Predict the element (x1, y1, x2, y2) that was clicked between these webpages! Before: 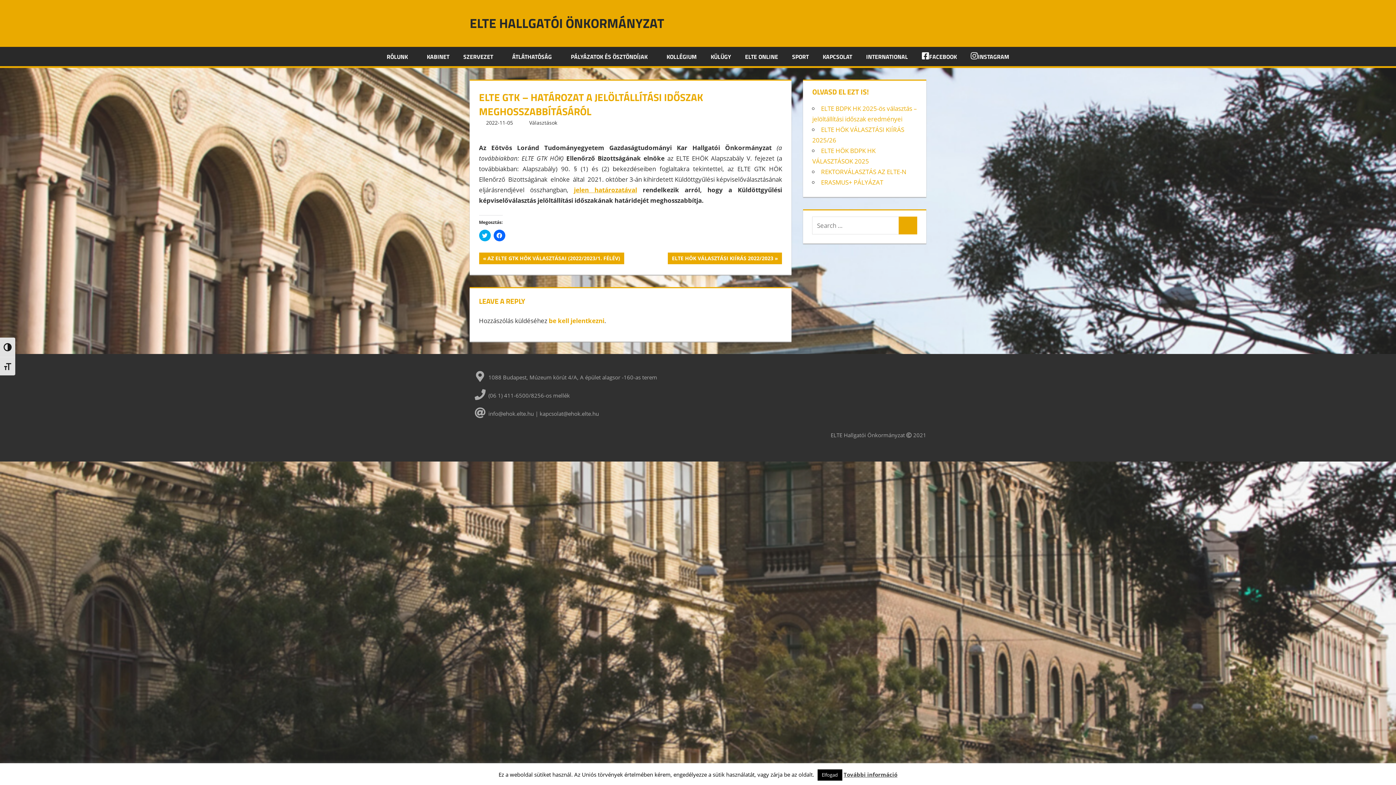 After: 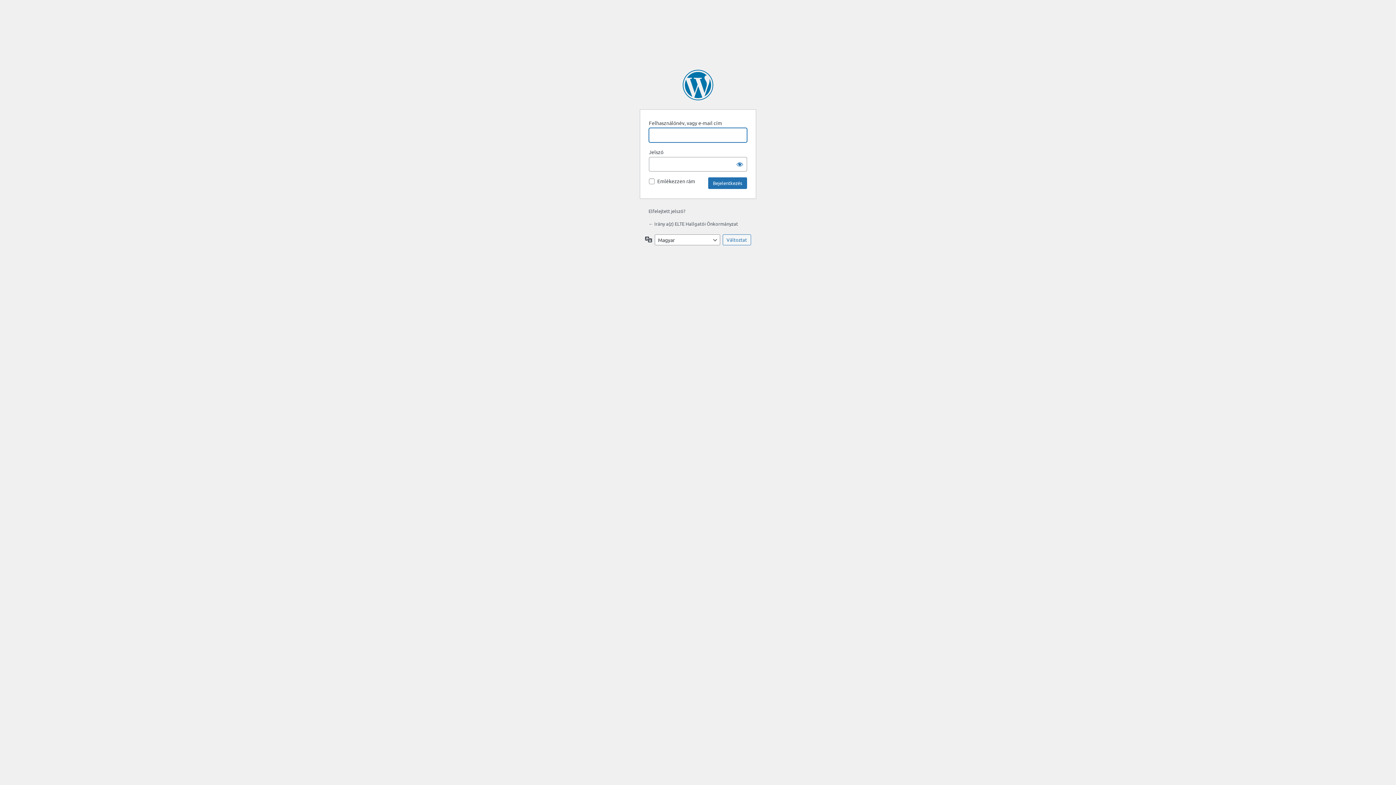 Action: bbox: (548, 316, 604, 325) label: be kell jelentkezni